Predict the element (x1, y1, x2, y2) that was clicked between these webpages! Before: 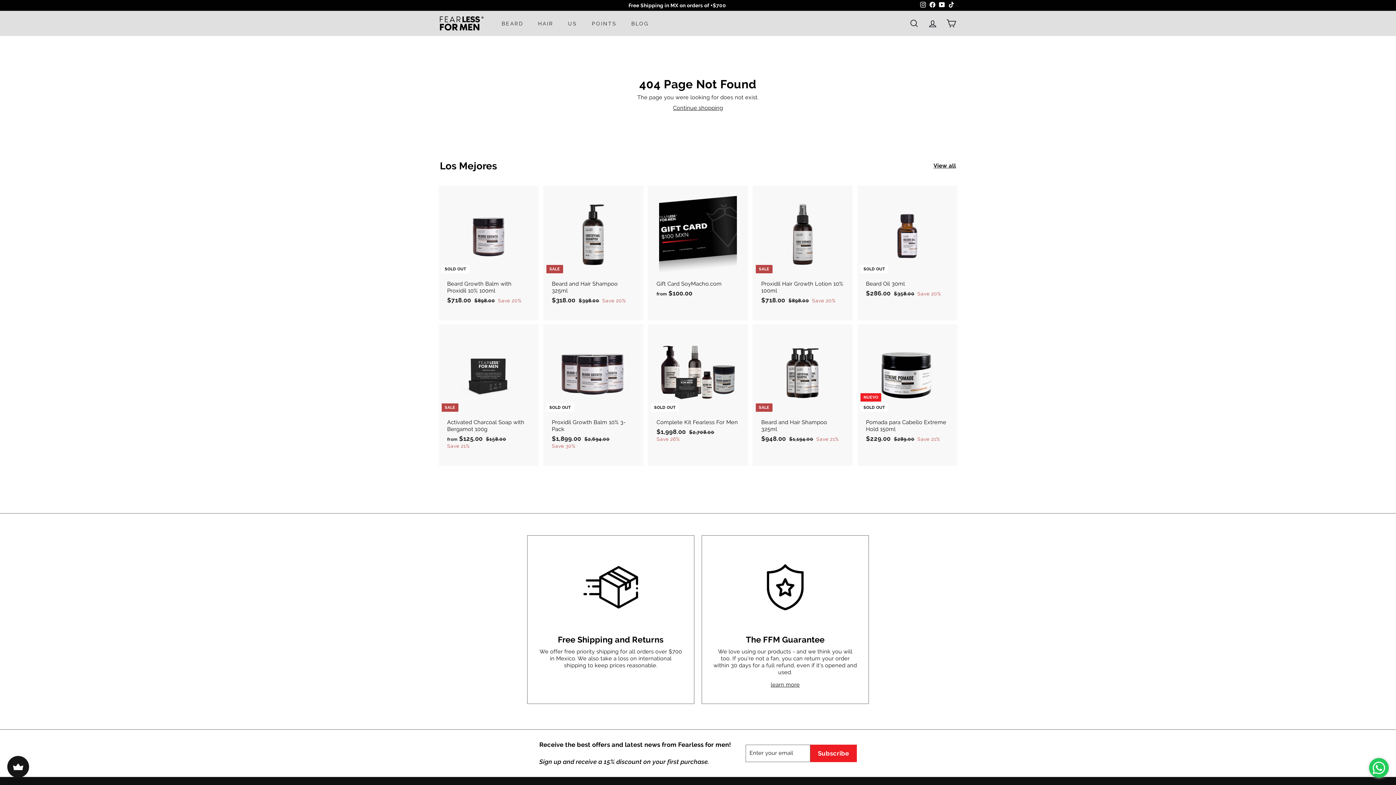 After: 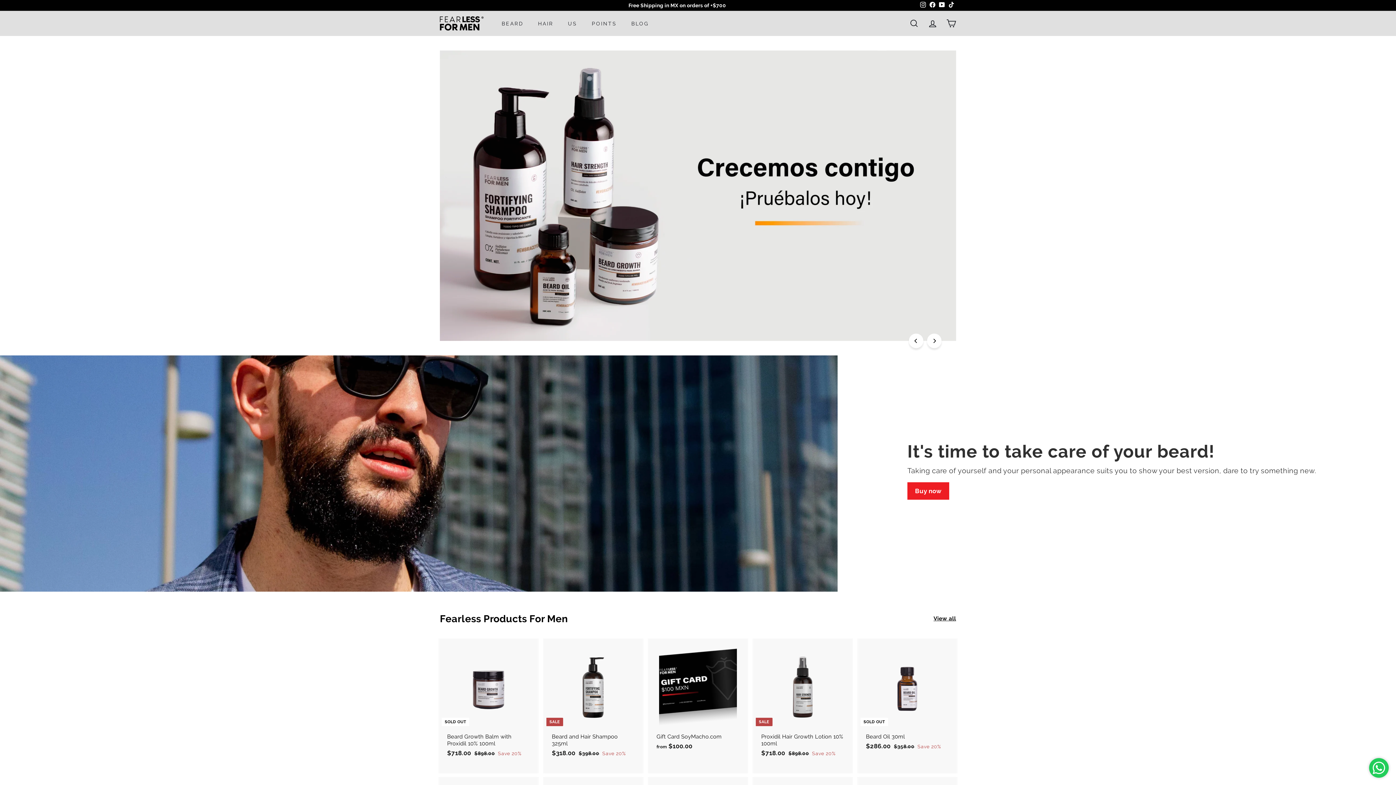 Action: bbox: (584, 14, 624, 32) label: POINTS